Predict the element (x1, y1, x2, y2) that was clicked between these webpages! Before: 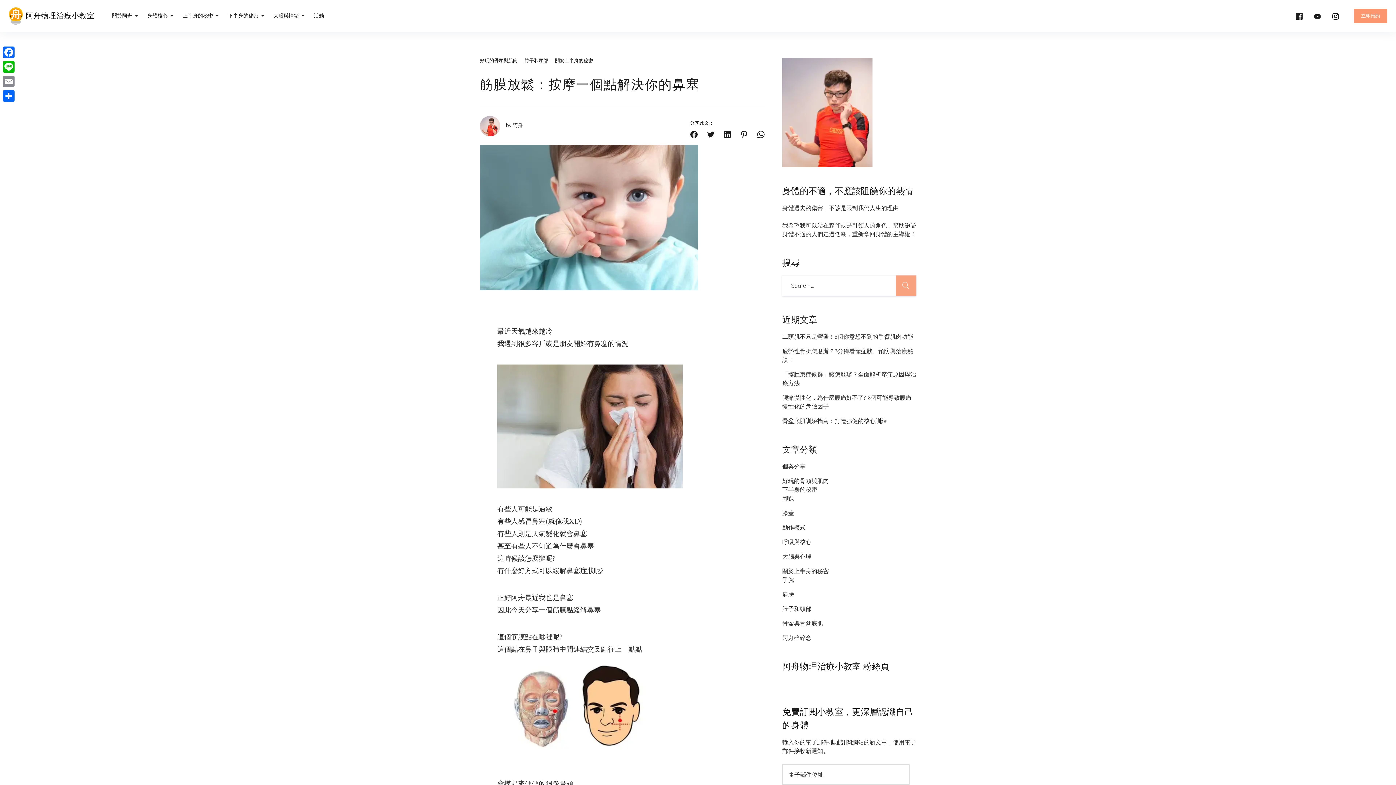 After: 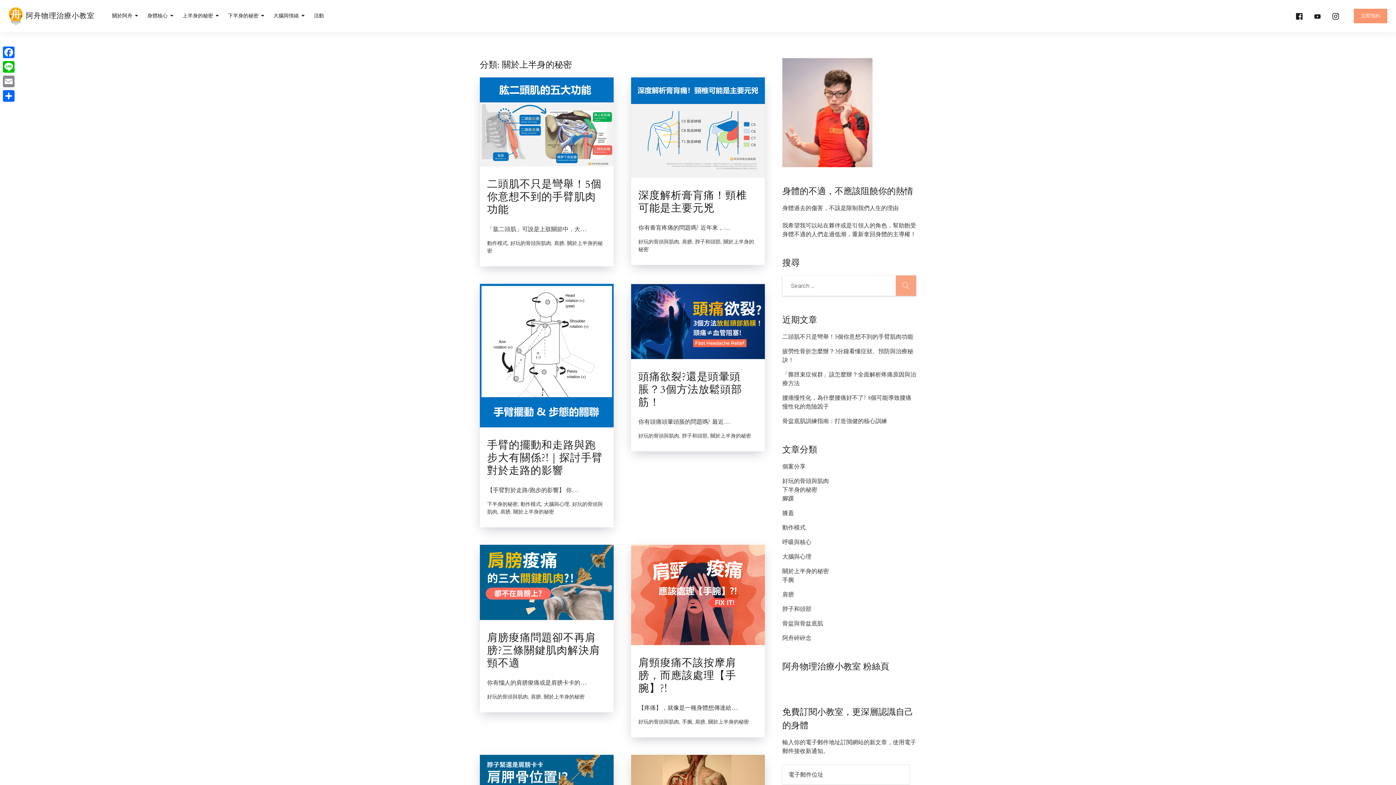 Action: label: 上半身的秘密 bbox: (182, 0, 219, 32)